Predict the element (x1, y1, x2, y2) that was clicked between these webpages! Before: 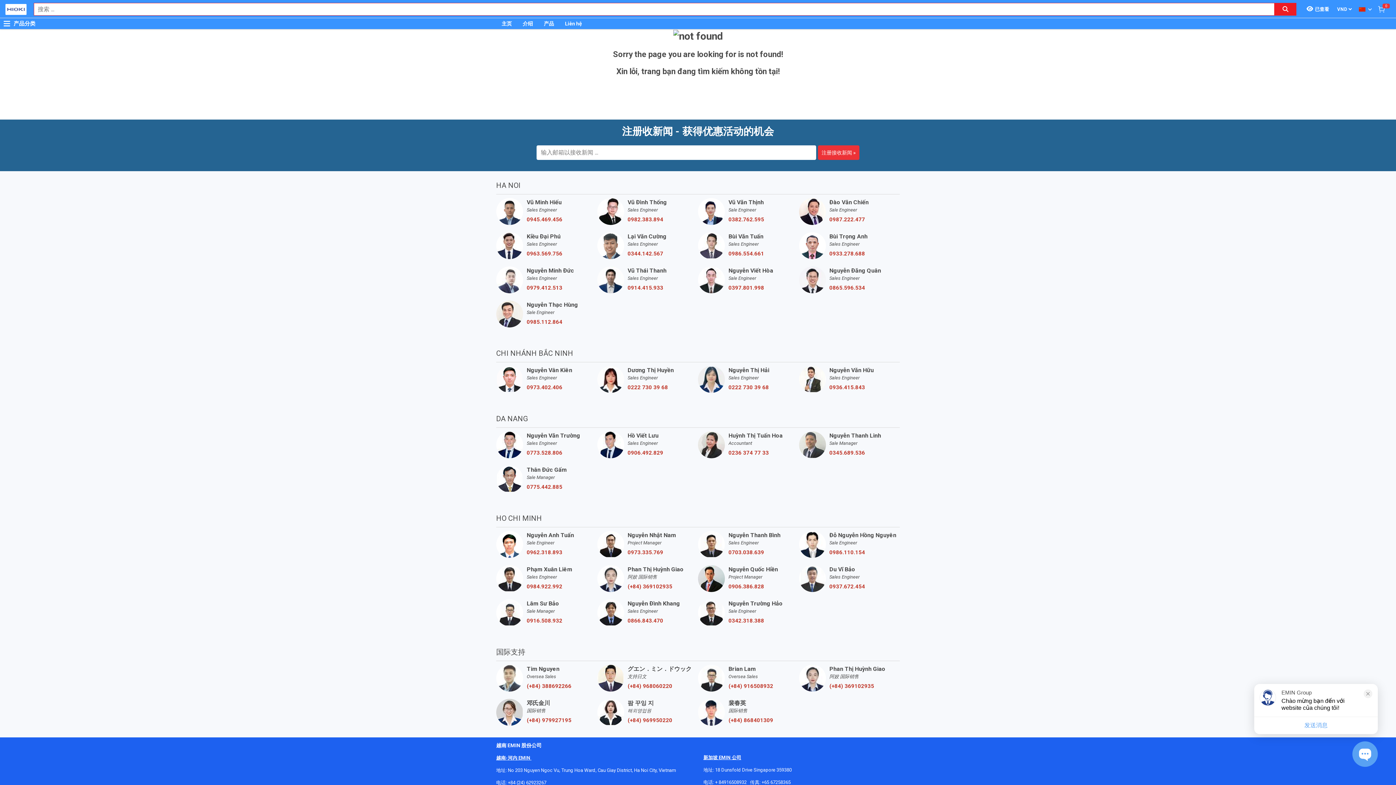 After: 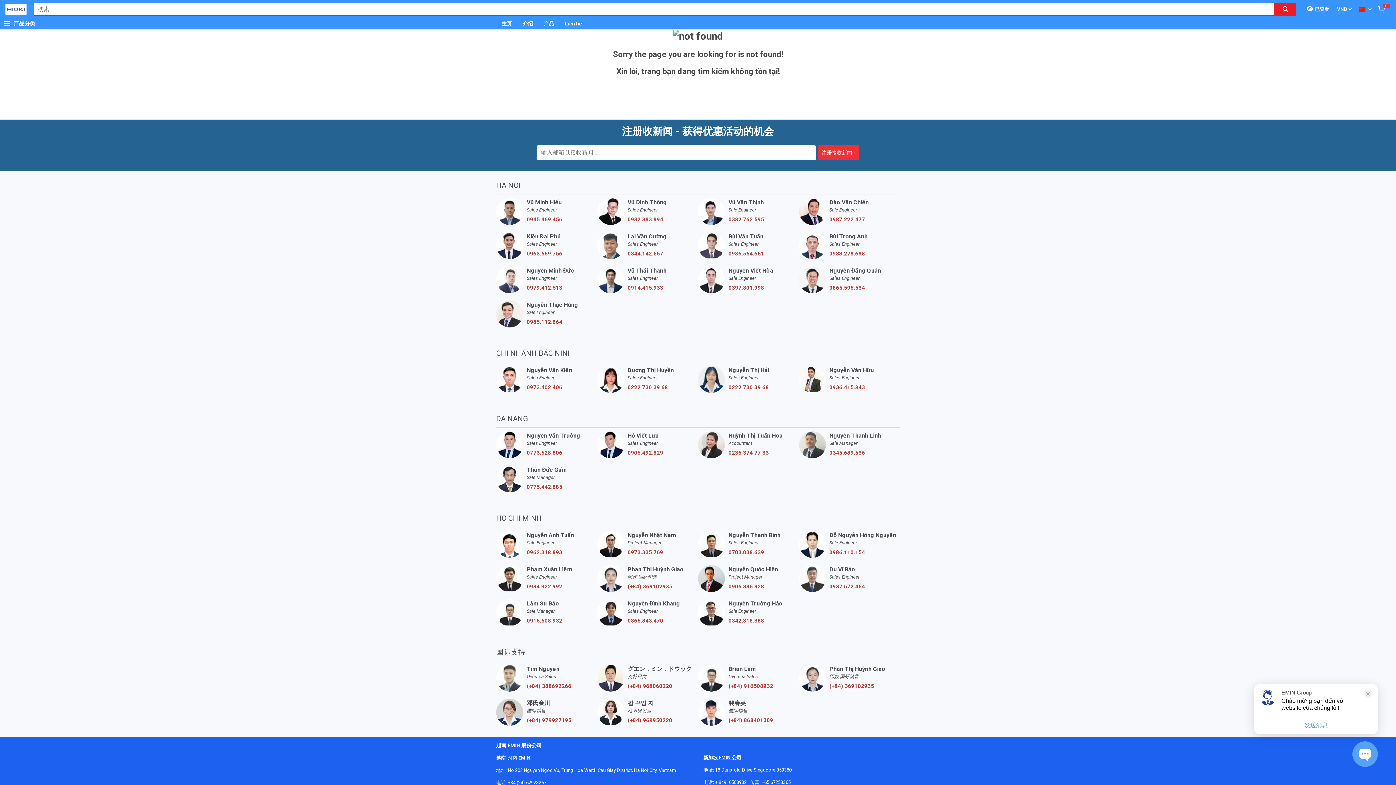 Action: bbox: (526, 483, 597, 490) label: 0775.442.885